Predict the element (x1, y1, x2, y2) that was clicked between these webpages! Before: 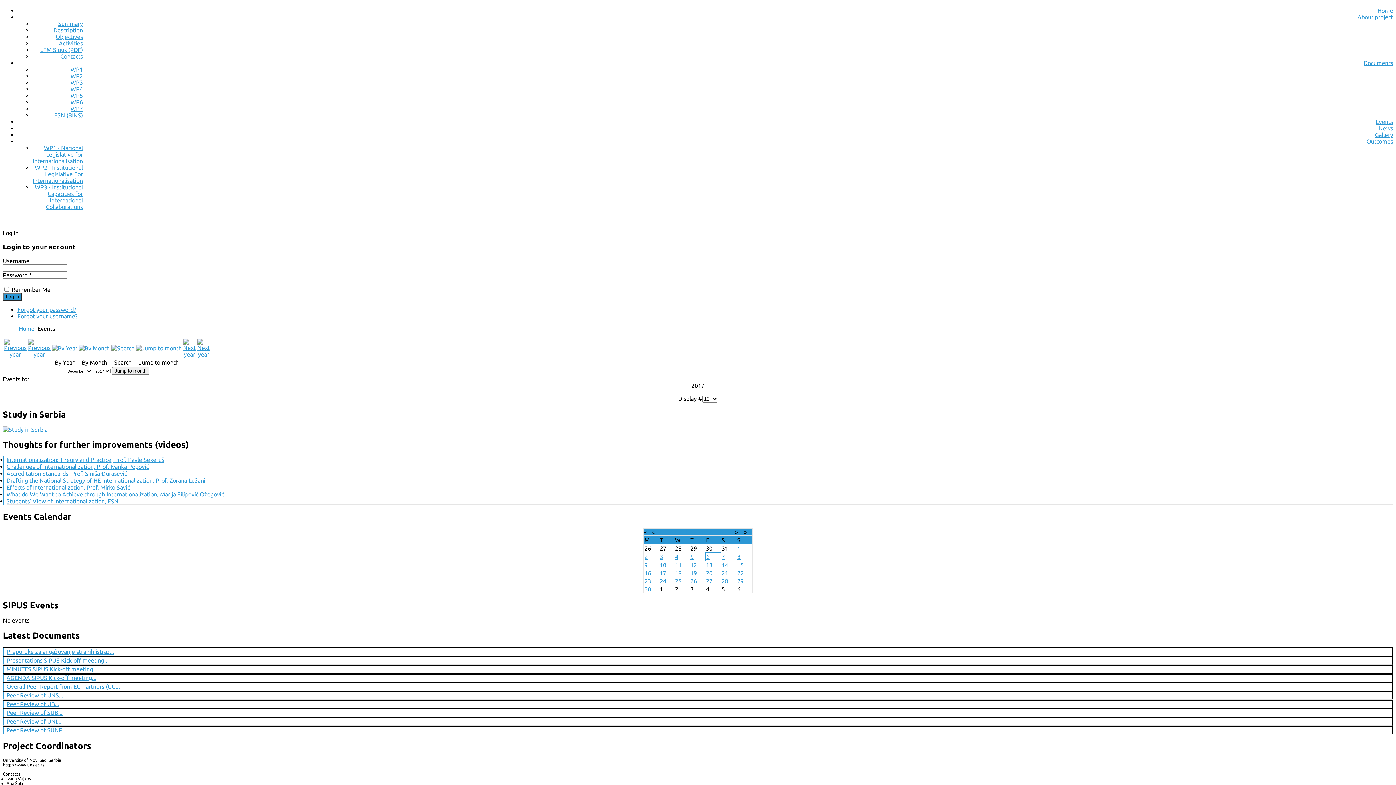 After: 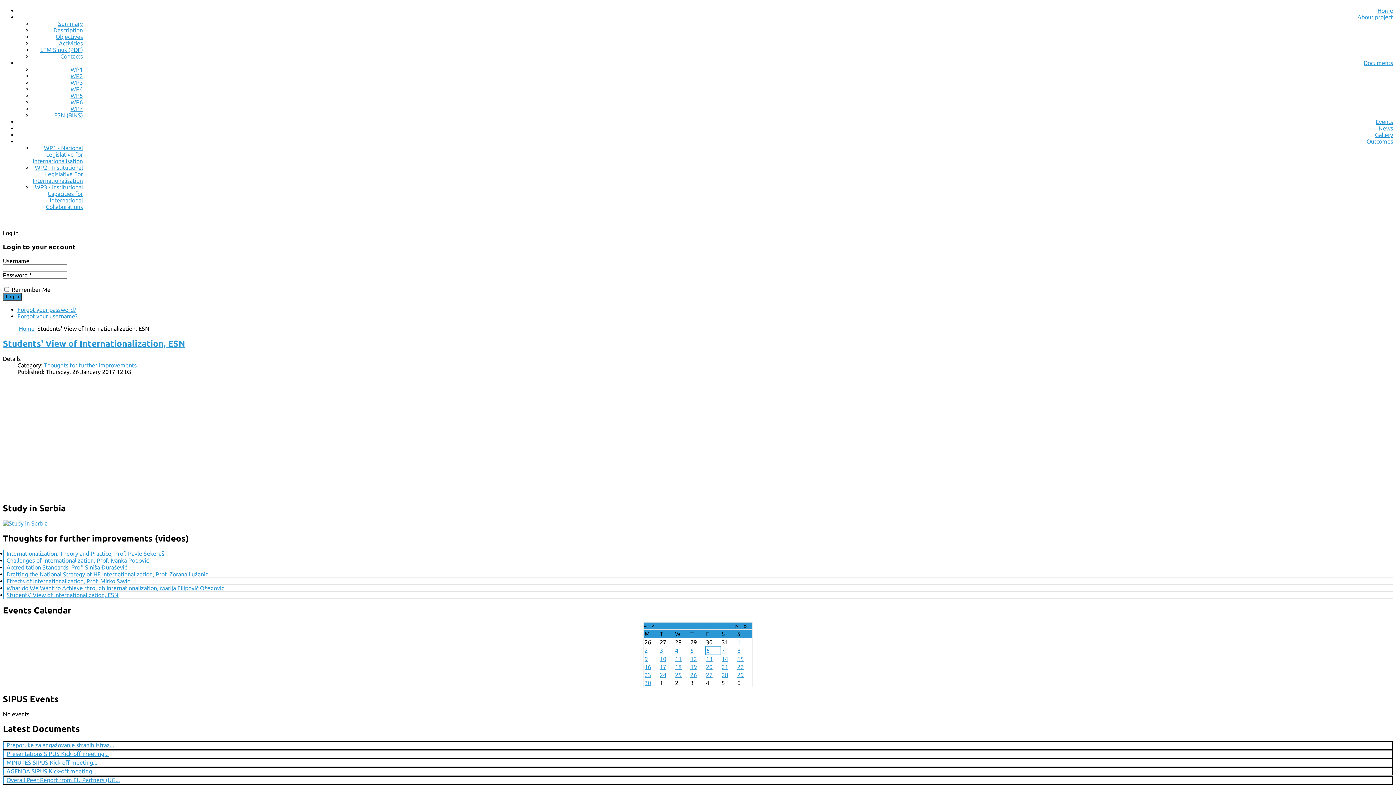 Action: bbox: (6, 498, 118, 504) label: Students' View of Internationalization, ESN